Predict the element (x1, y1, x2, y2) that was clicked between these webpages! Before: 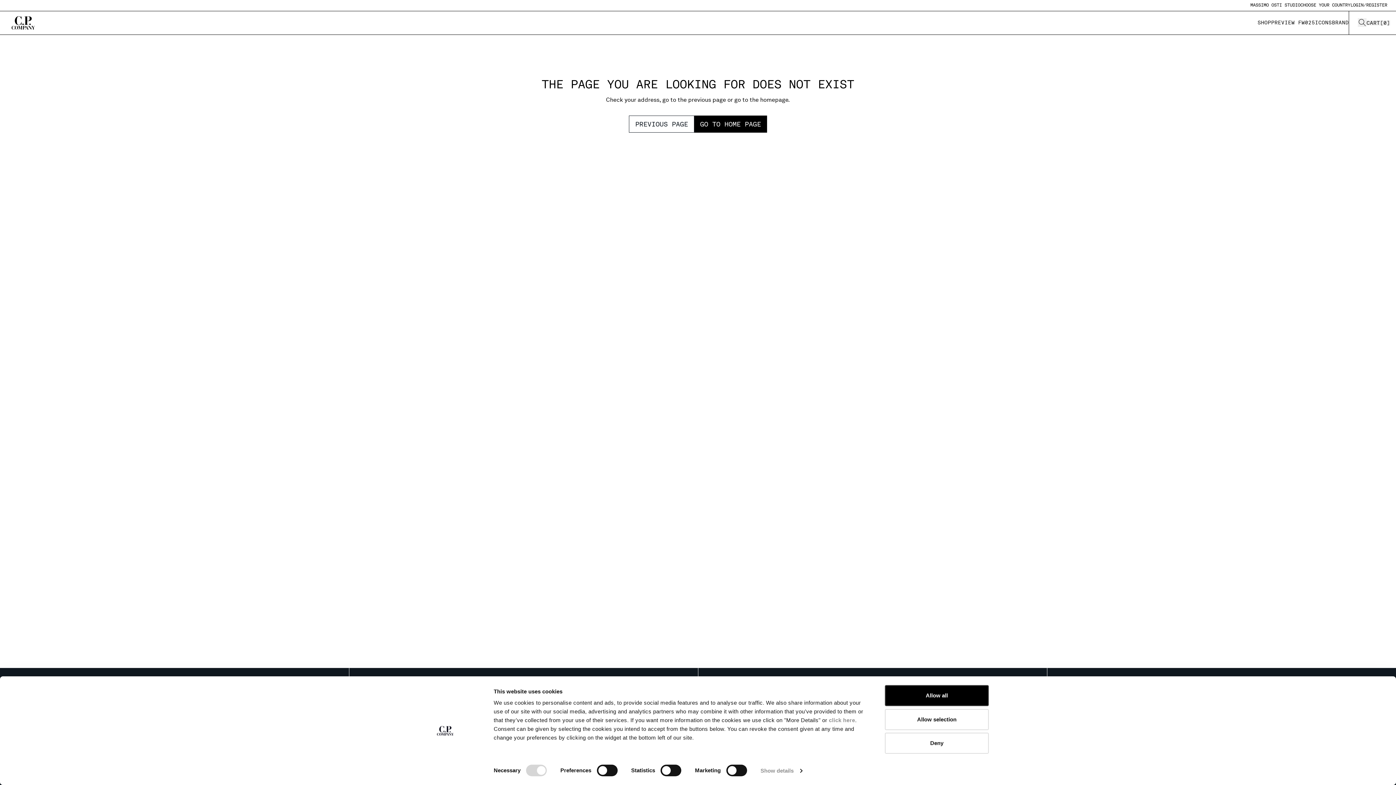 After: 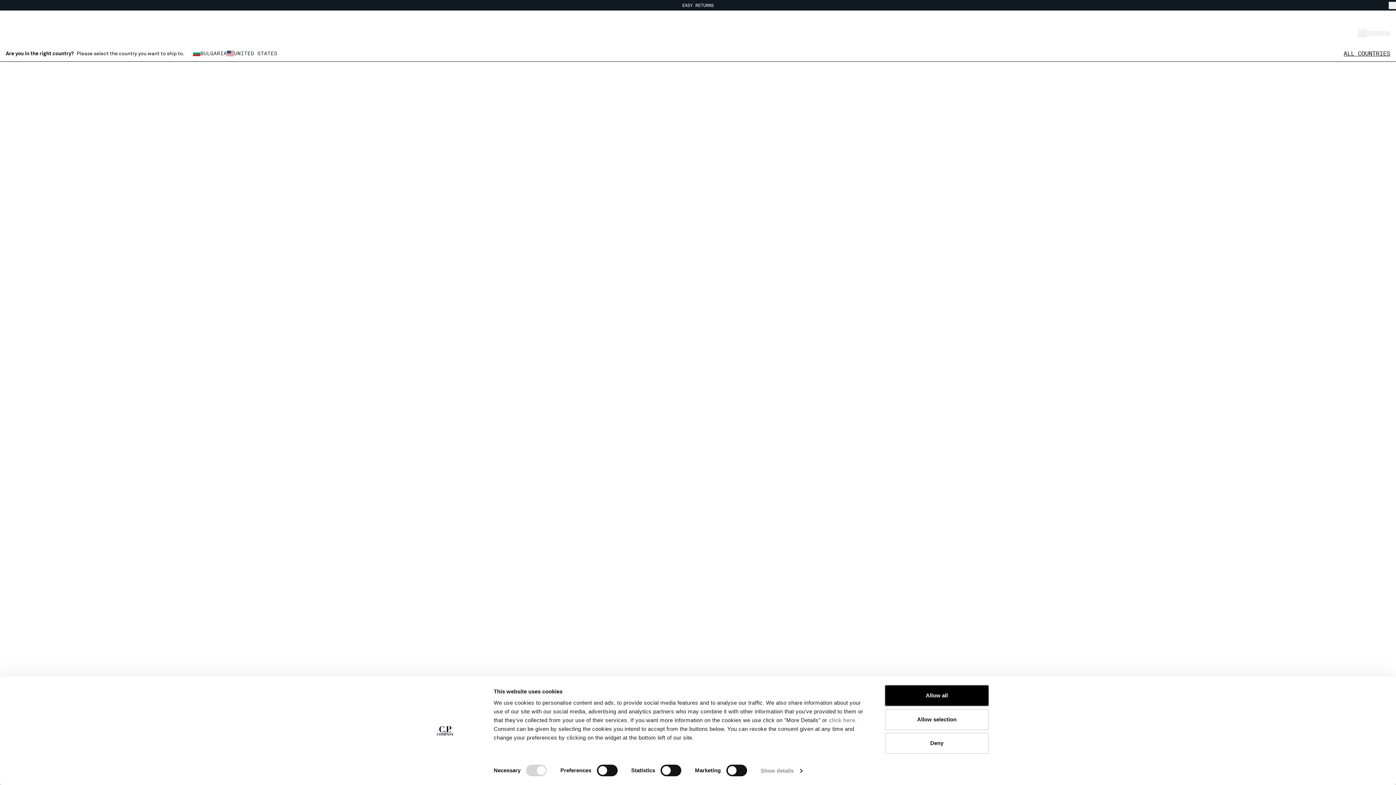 Action: label: Go to home page bbox: (694, 115, 767, 132)